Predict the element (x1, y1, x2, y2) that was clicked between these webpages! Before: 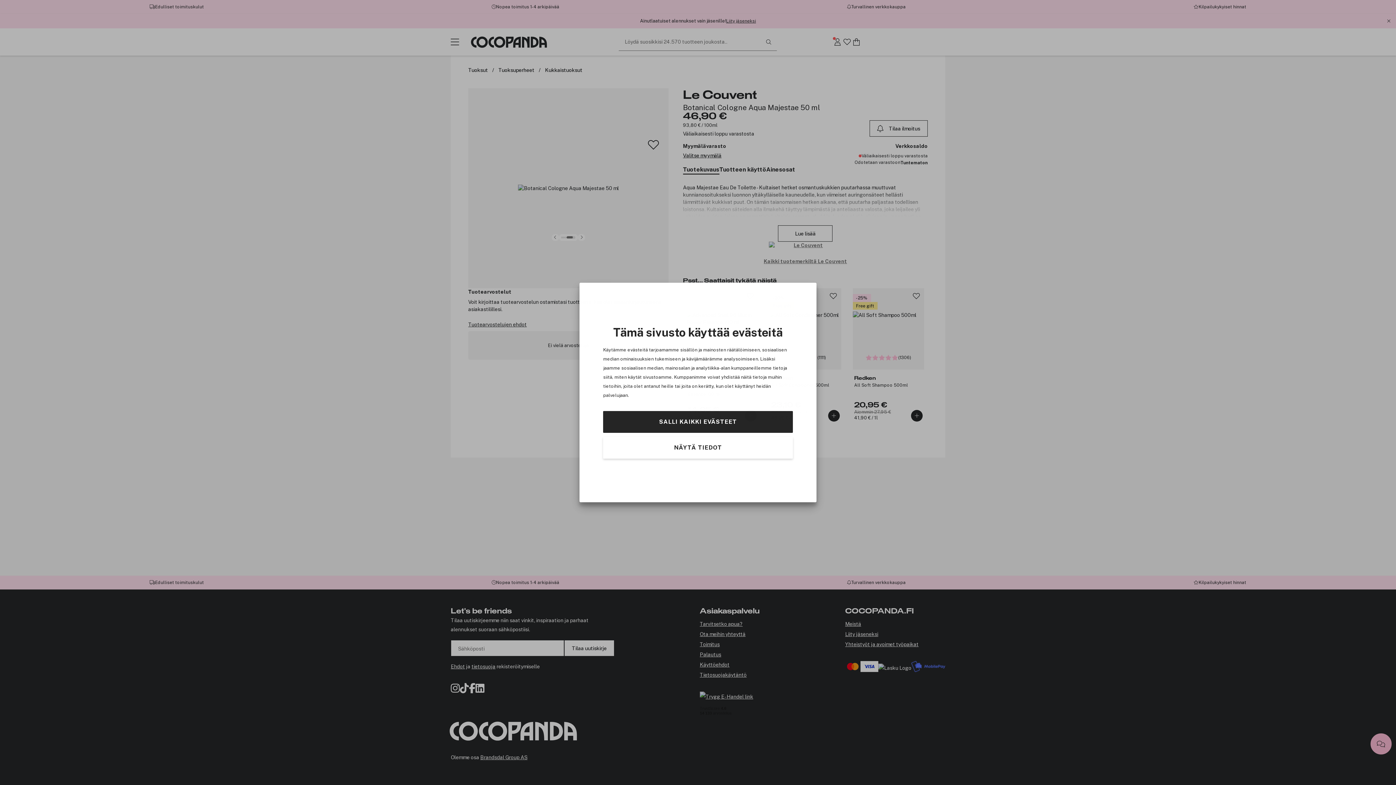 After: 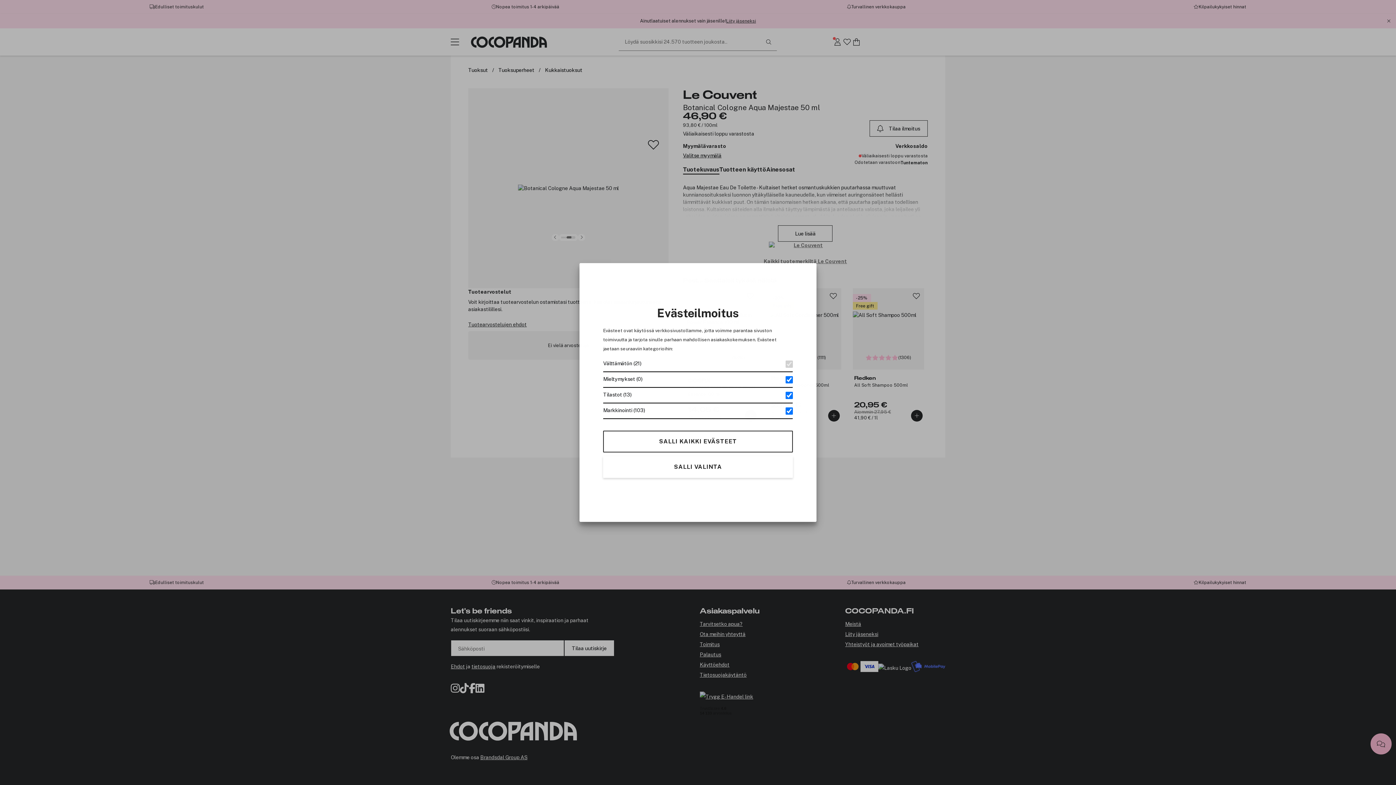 Action: bbox: (603, 437, 793, 458) label: NÄYTÄ TIEDOT